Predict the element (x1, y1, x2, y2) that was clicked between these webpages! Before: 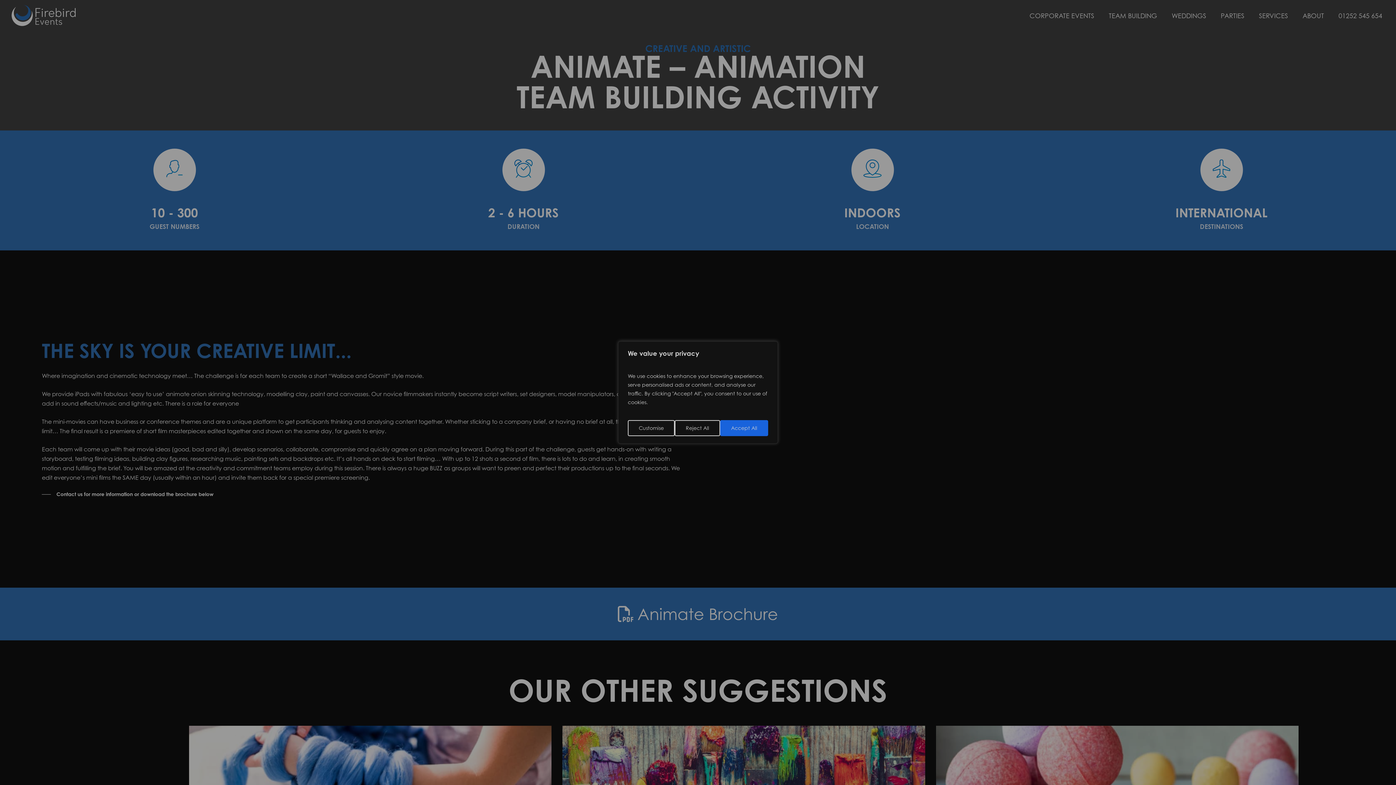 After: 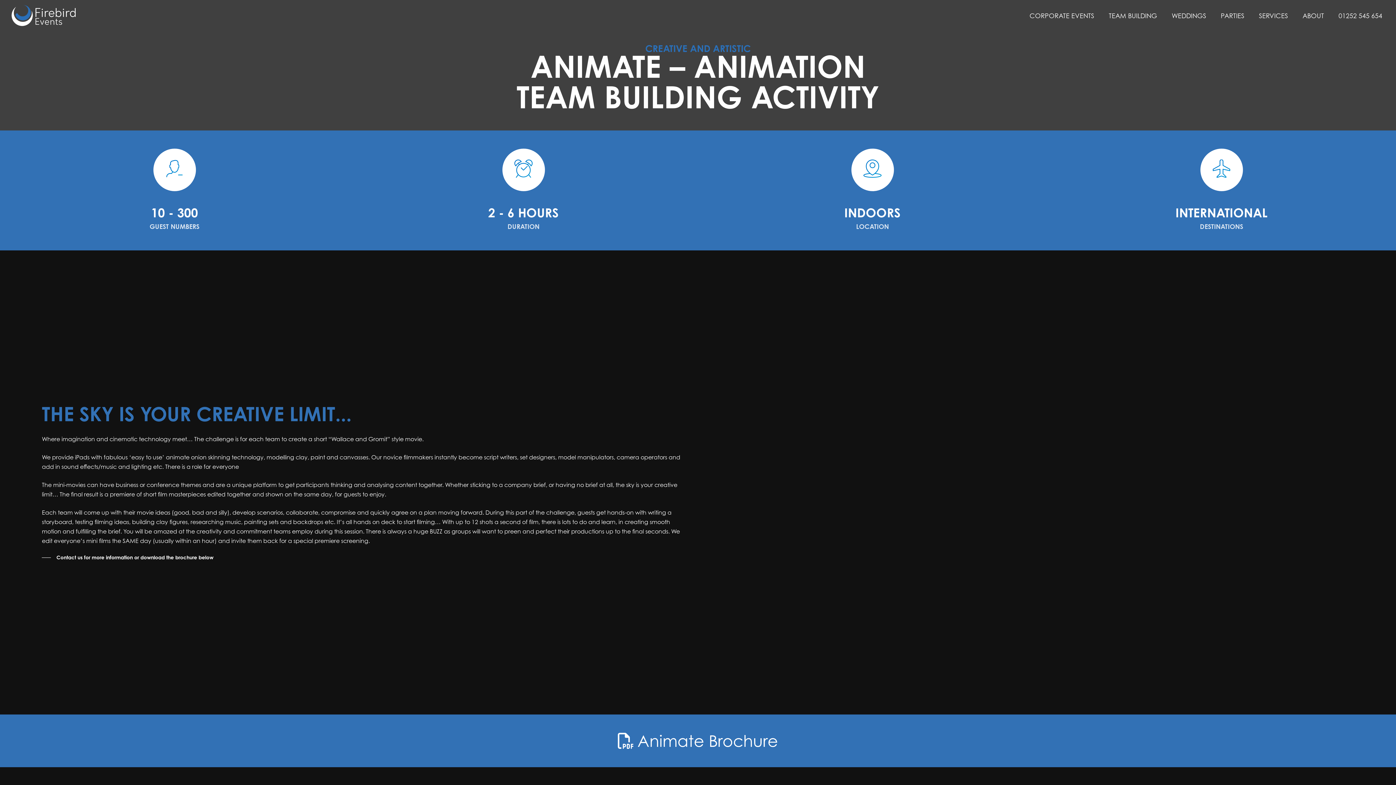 Action: bbox: (675, 420, 720, 436) label: Reject All